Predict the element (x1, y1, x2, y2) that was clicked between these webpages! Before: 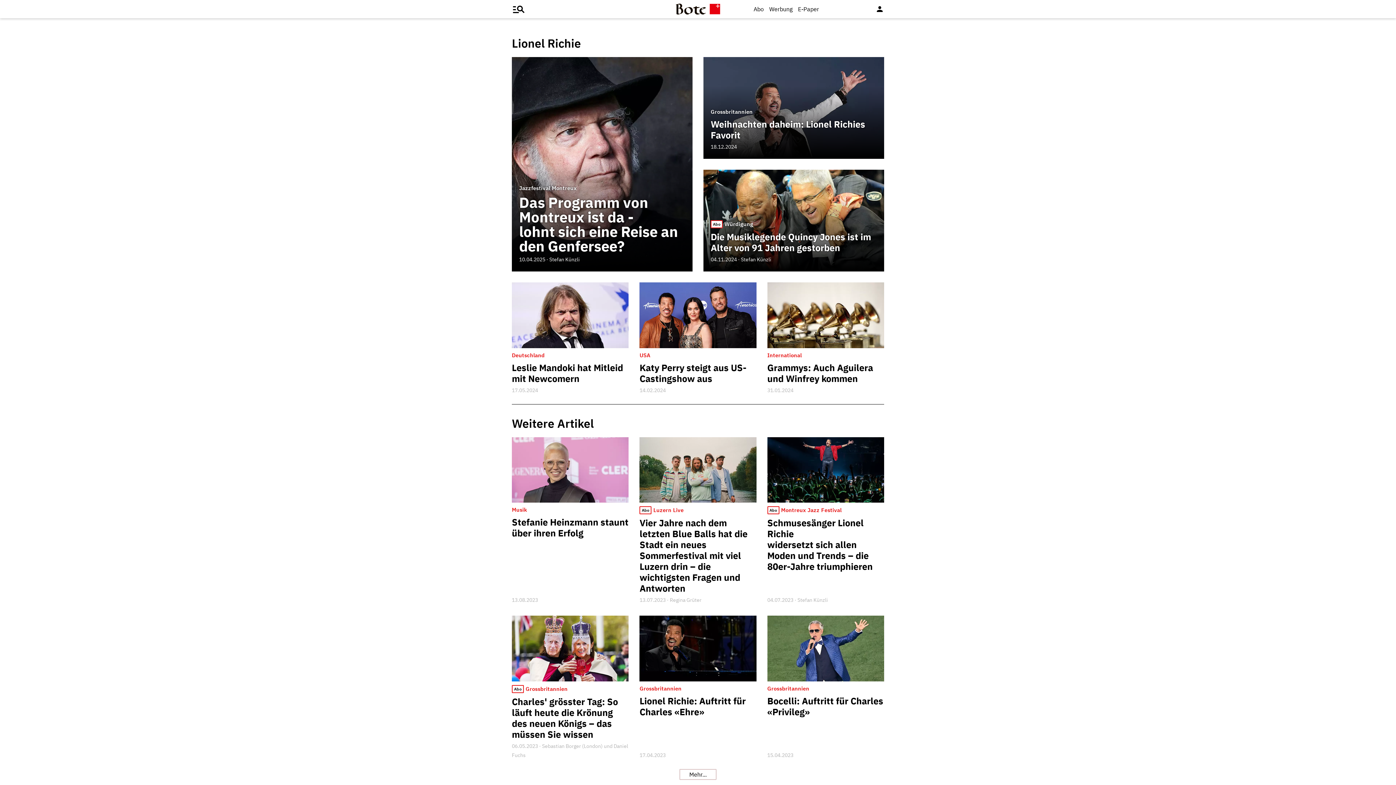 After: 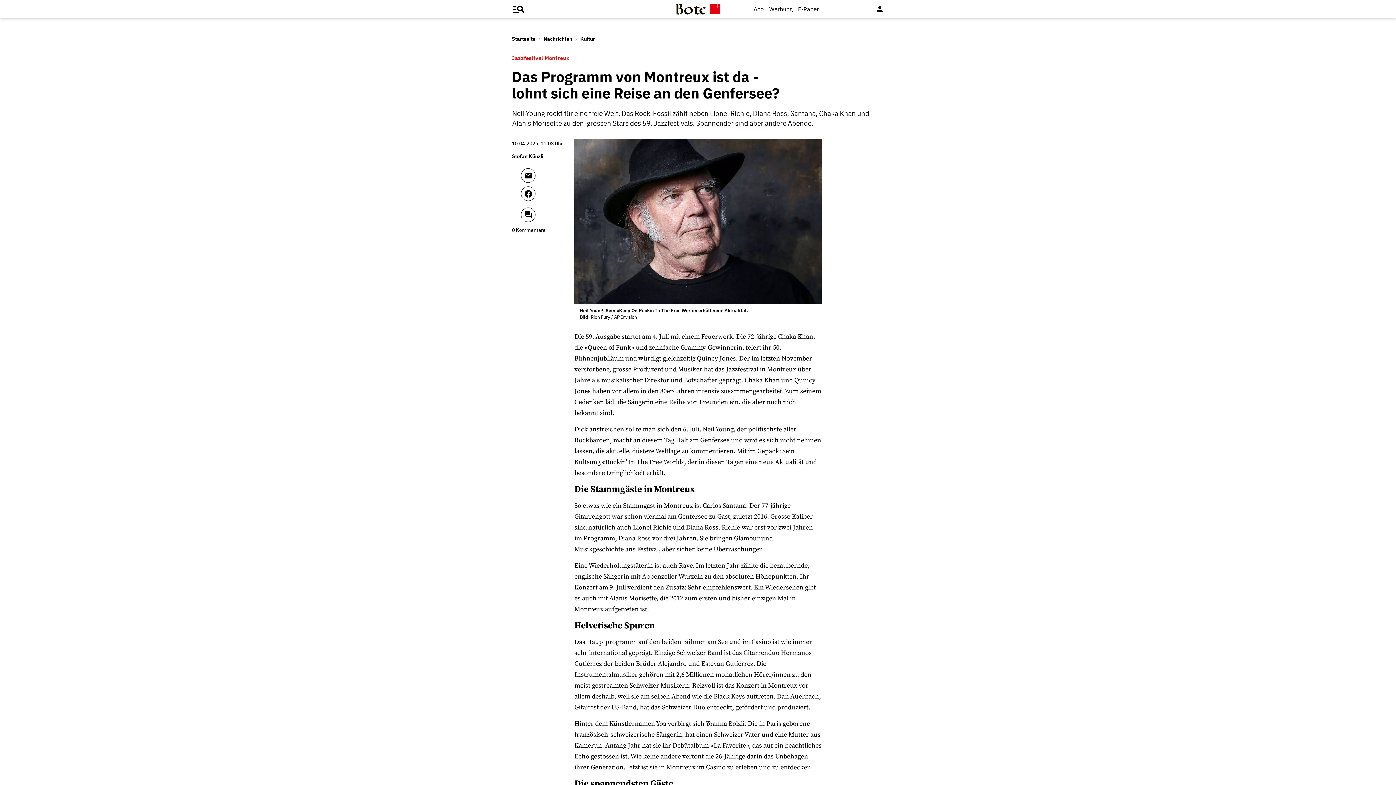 Action: bbox: (512, 57, 692, 271) label: Jazzfestival Montreux
Das Programm von Montreux ist da -
lohnt sich eine Reise an den Genfersee?
10.04.2025 · Stefan Künzli